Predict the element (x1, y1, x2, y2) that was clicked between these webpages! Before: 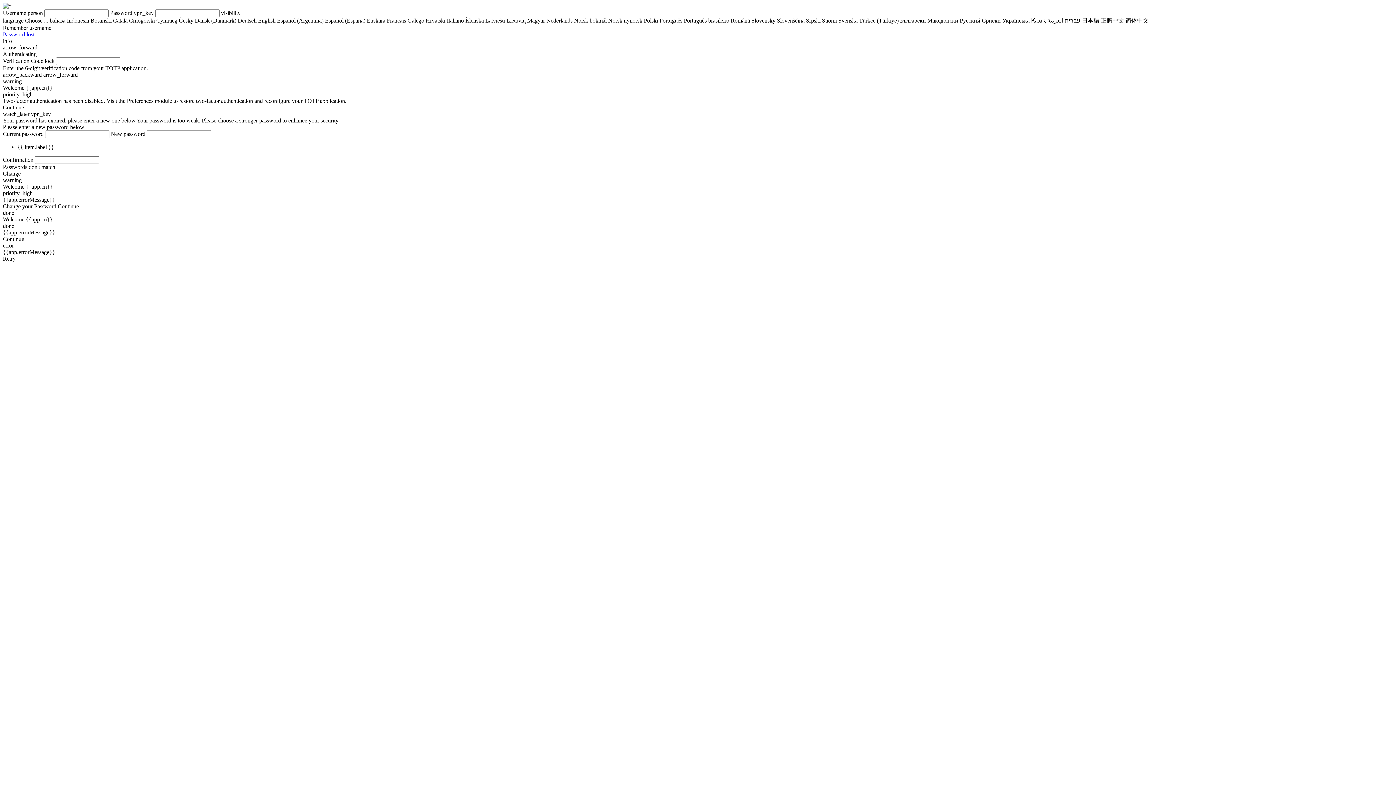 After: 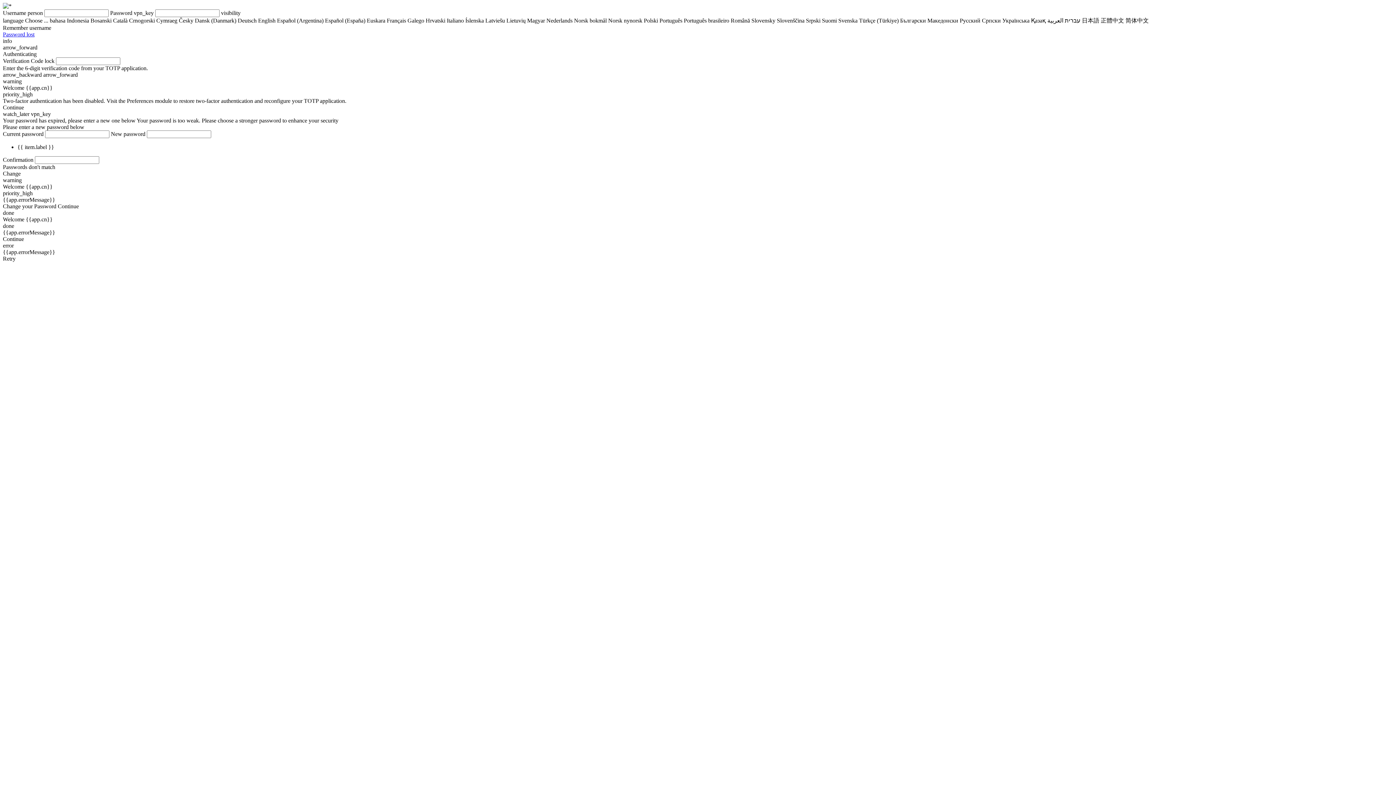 Action: label: Password lost bbox: (2, 31, 34, 37)